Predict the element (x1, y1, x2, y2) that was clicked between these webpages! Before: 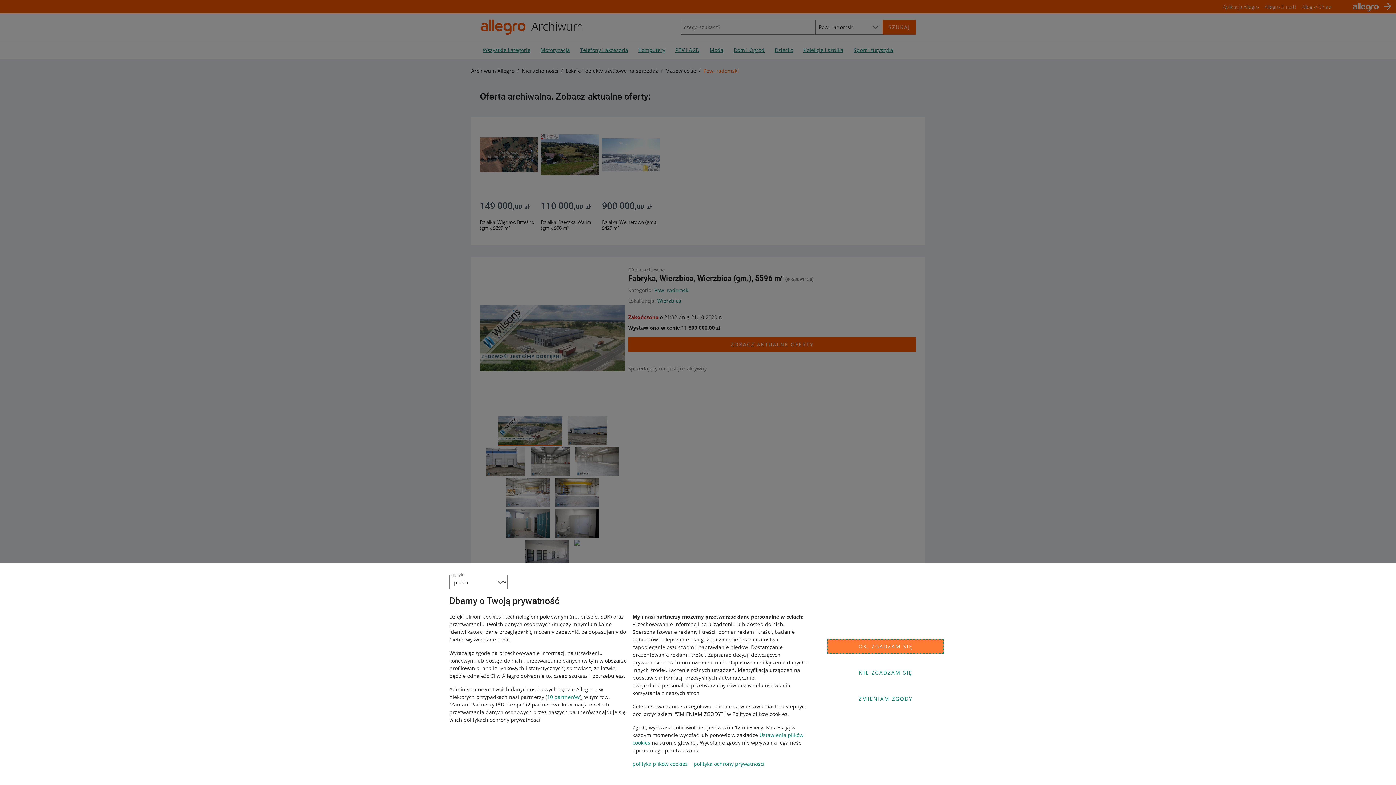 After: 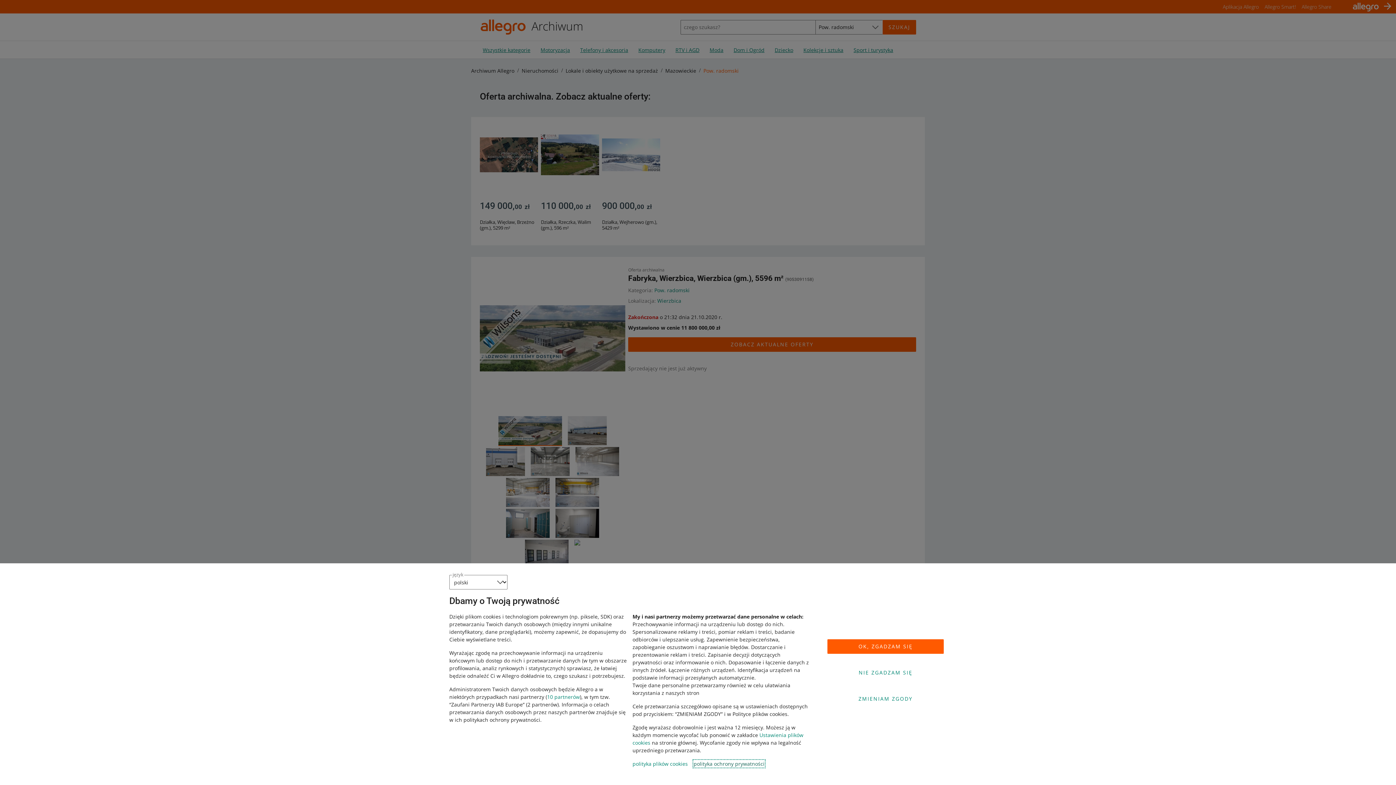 Action: bbox: (693, 760, 764, 767) label: polityka ochrony prywatności